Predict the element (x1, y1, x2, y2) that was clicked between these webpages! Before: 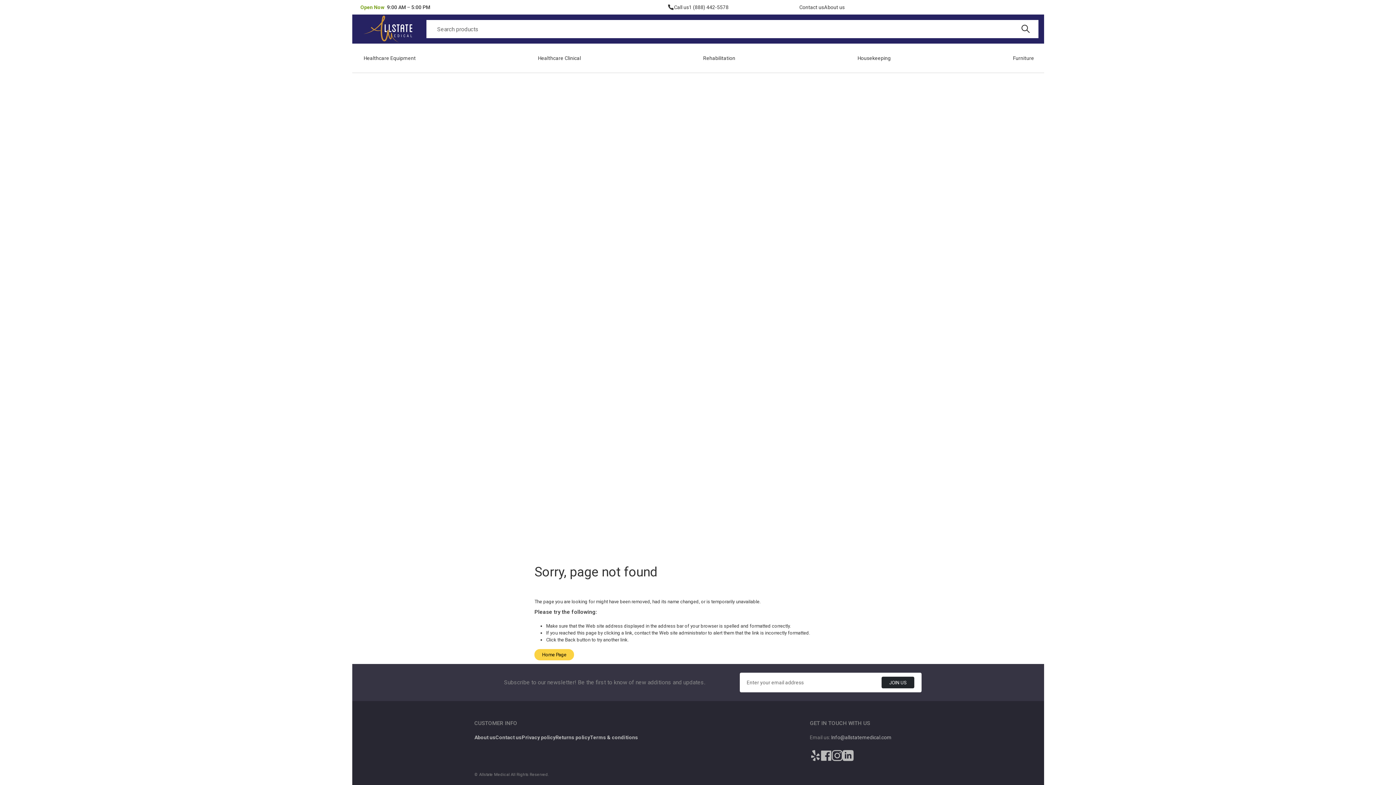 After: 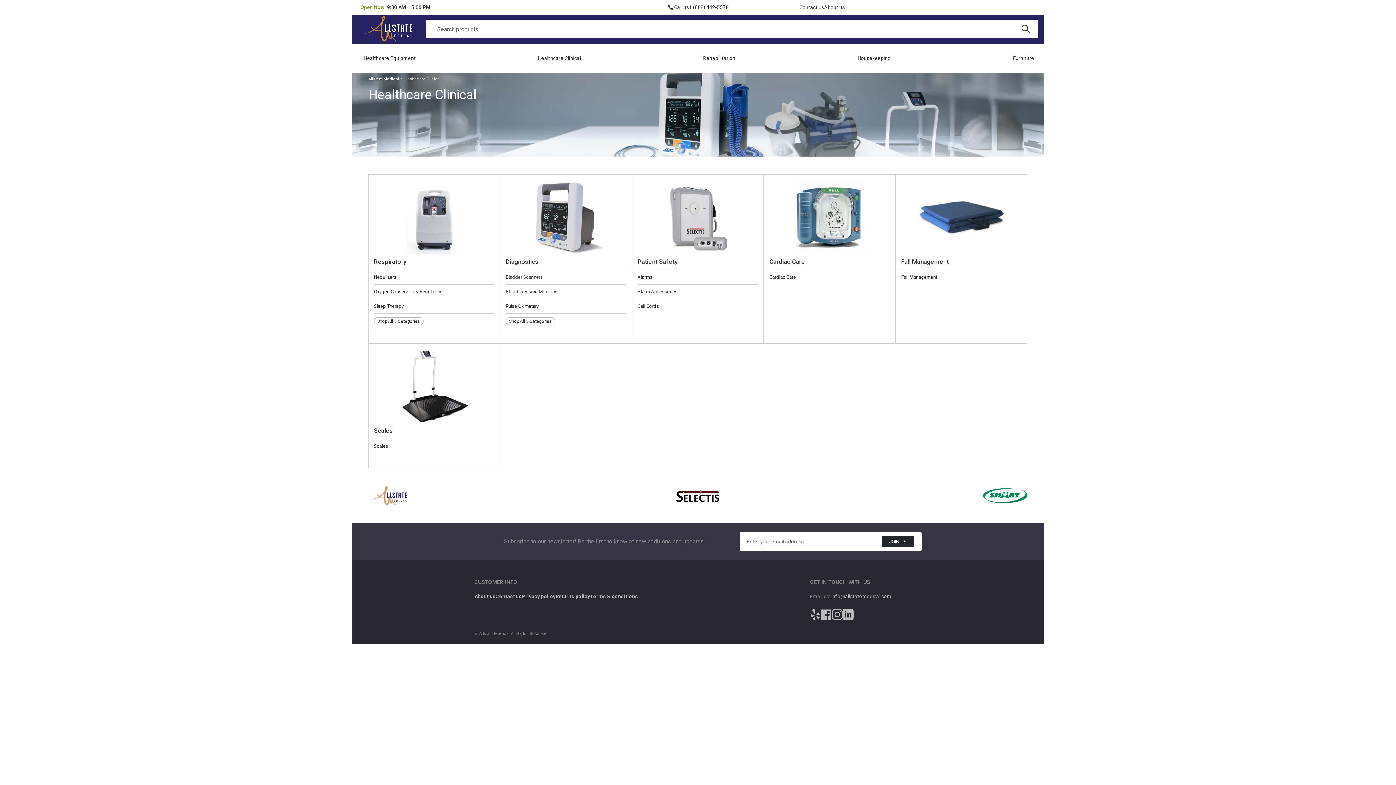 Action: bbox: (528, 43, 590, 72) label: Healthcare Clinical